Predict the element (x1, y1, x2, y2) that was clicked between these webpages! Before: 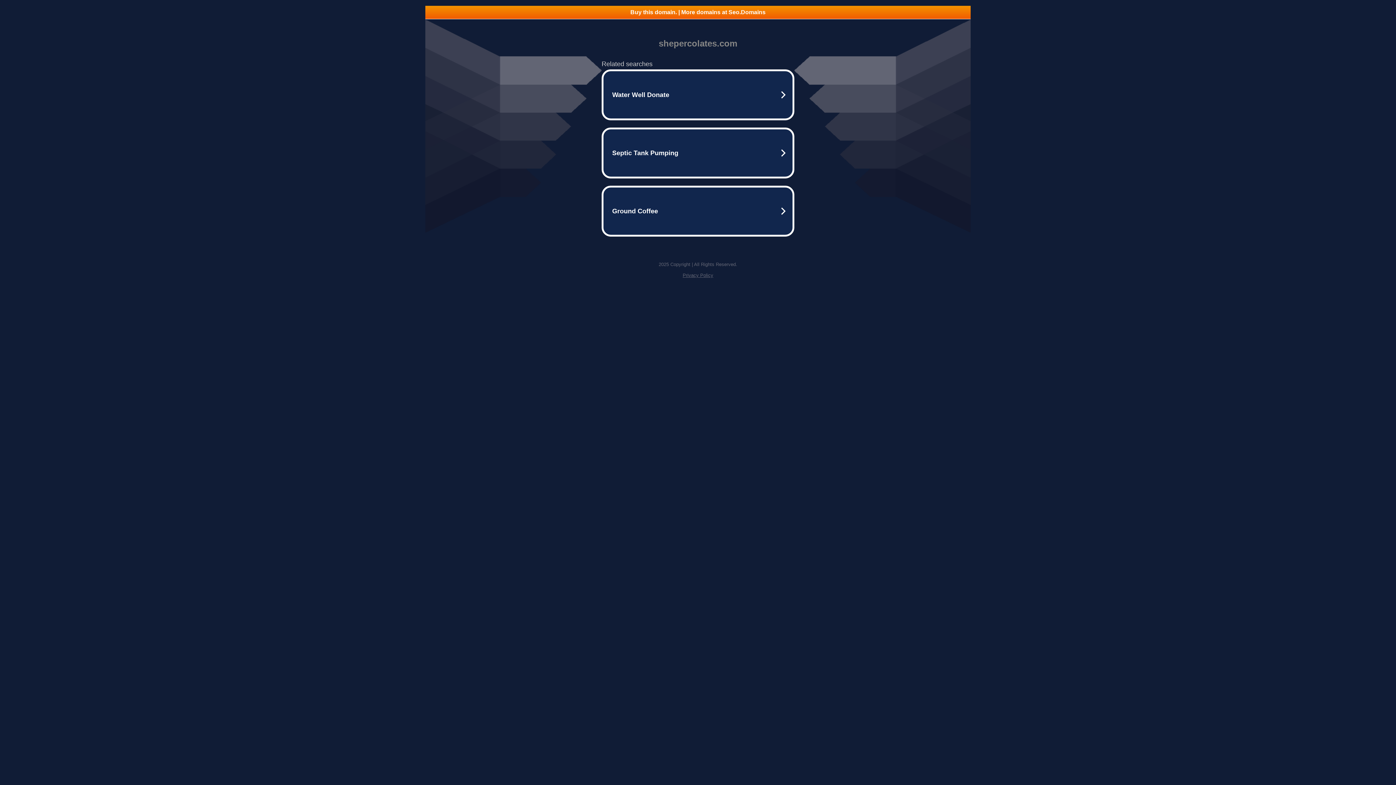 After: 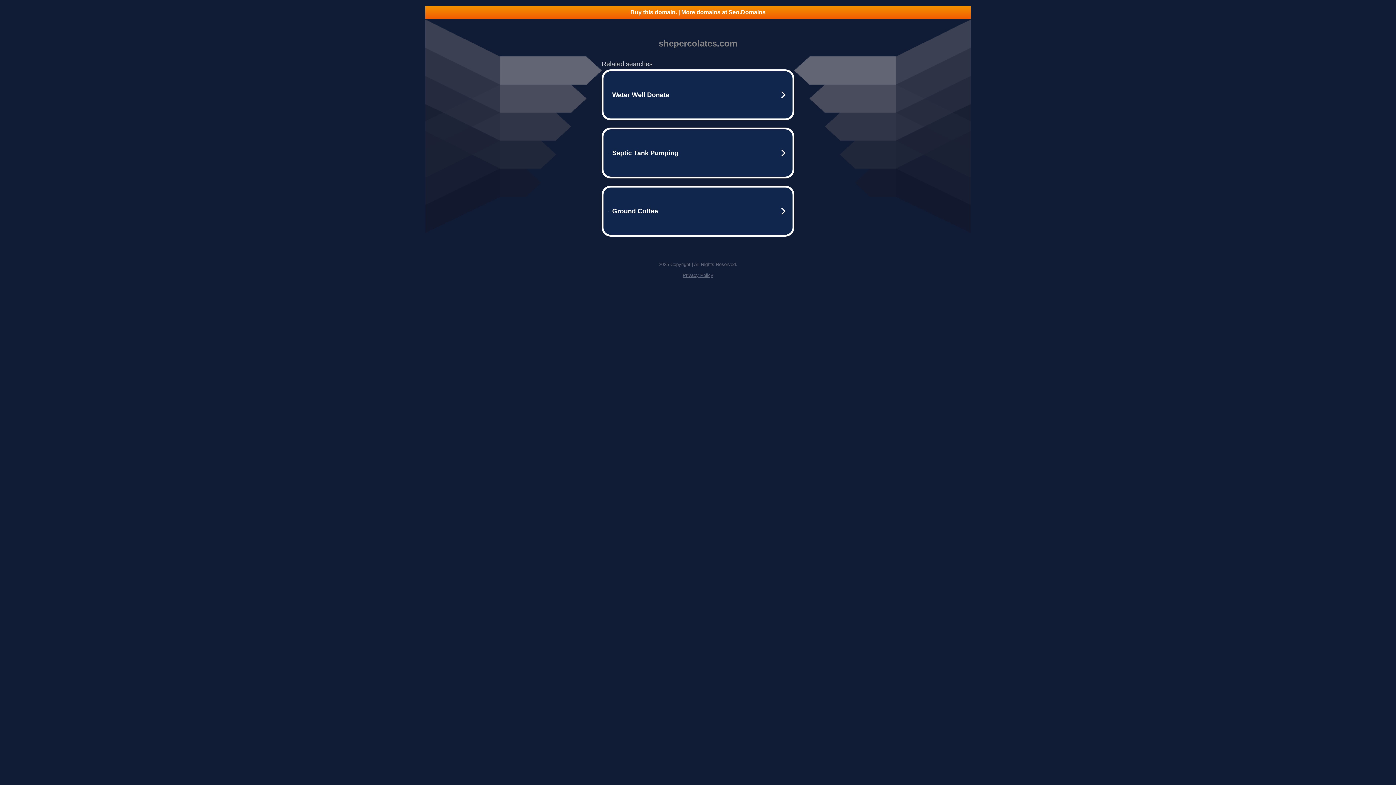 Action: bbox: (682, 272, 713, 278) label: Privacy Policy